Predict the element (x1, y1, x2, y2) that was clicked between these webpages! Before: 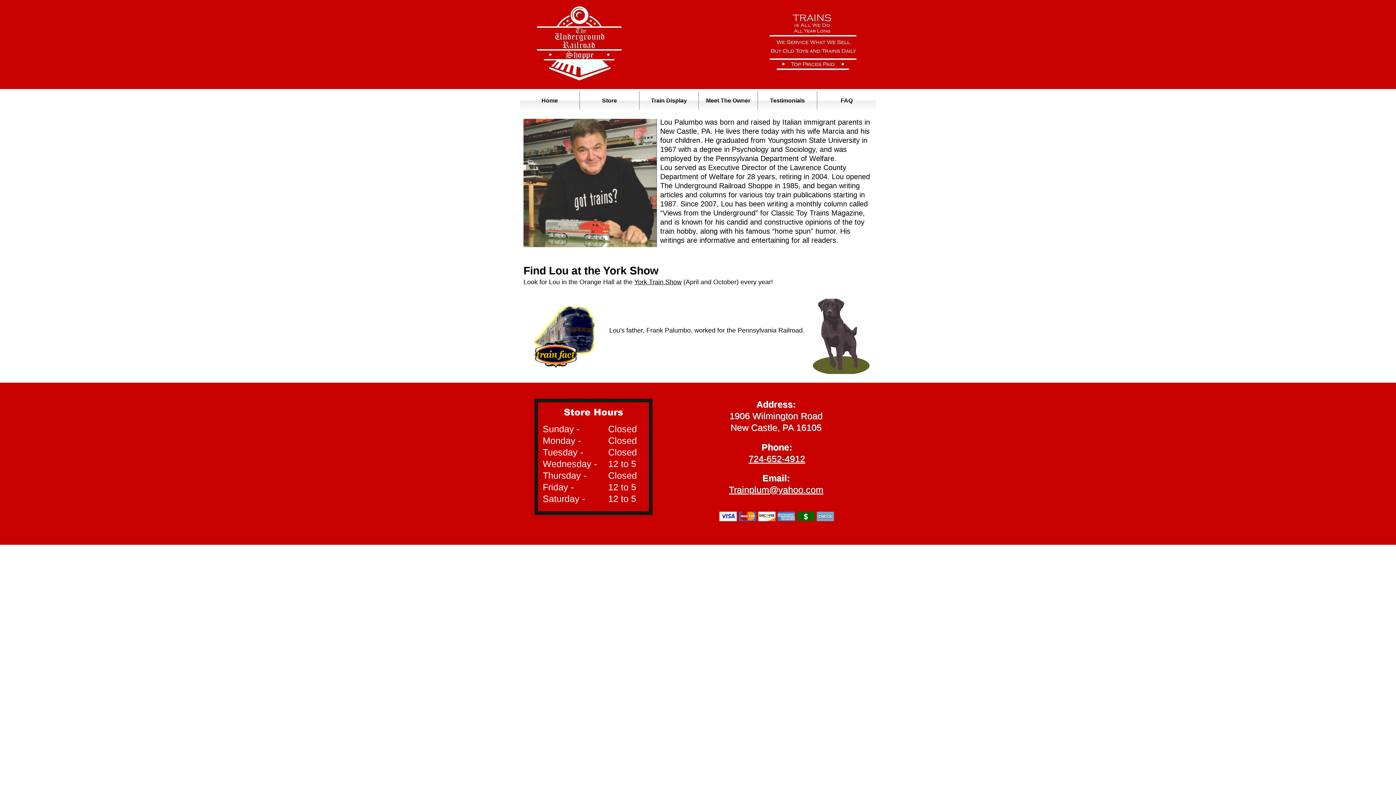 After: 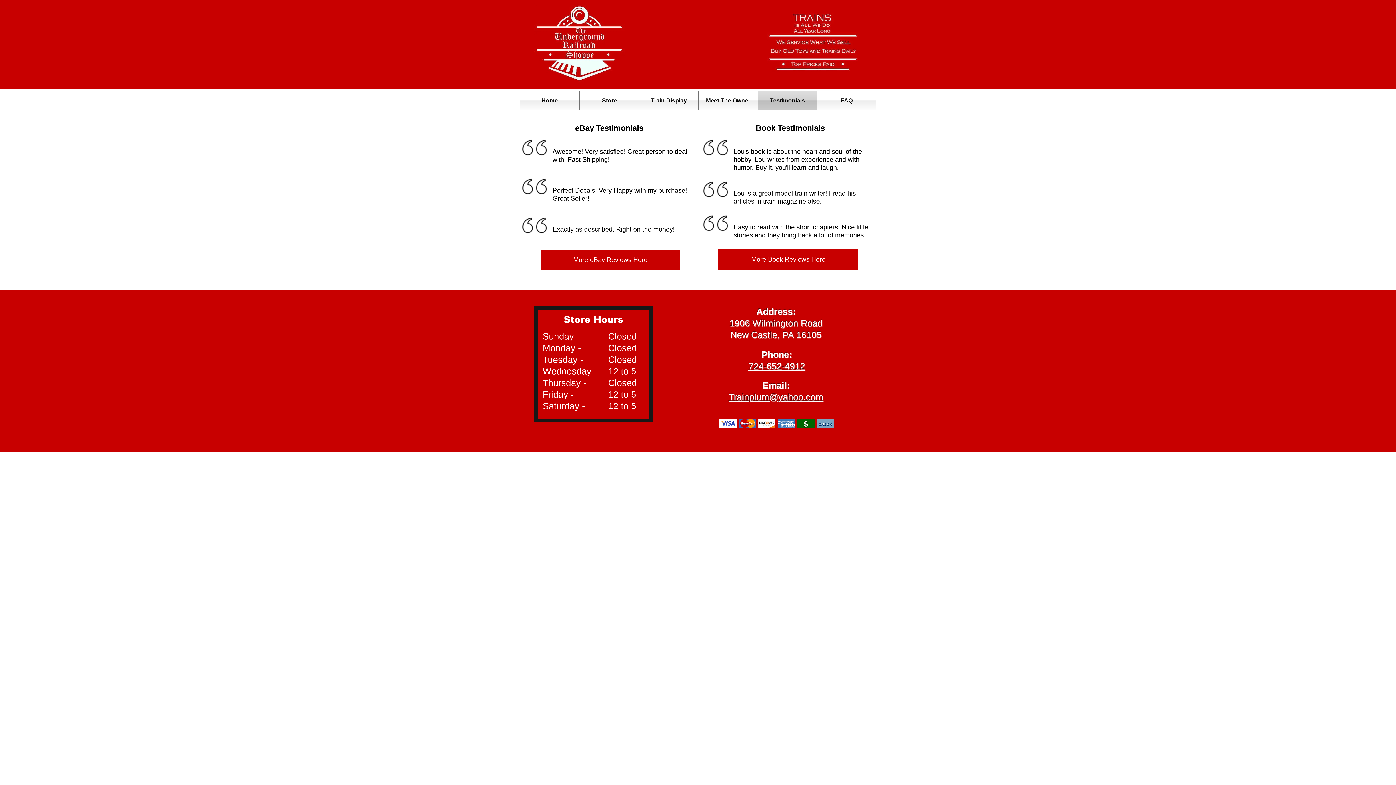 Action: label: Testimonials bbox: (758, 91, 817, 109)